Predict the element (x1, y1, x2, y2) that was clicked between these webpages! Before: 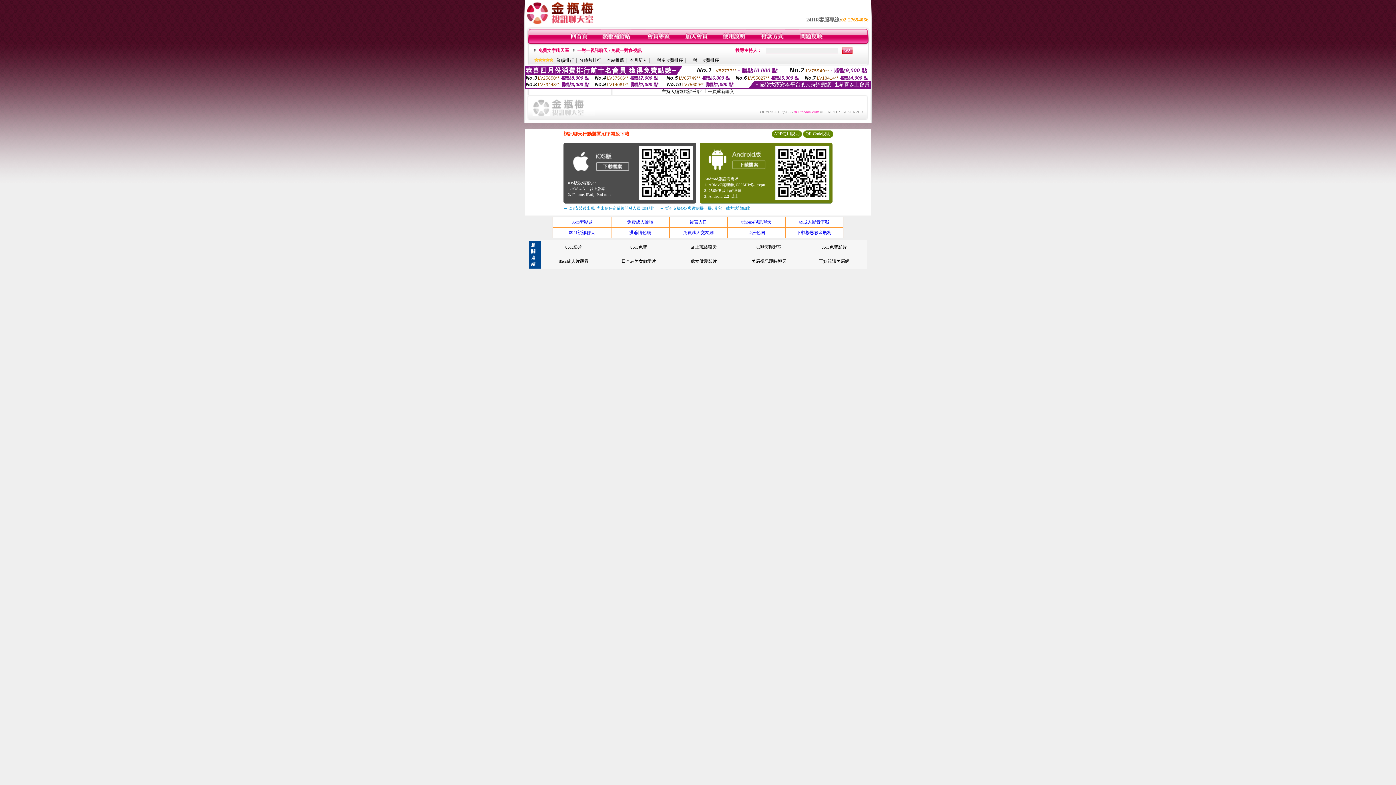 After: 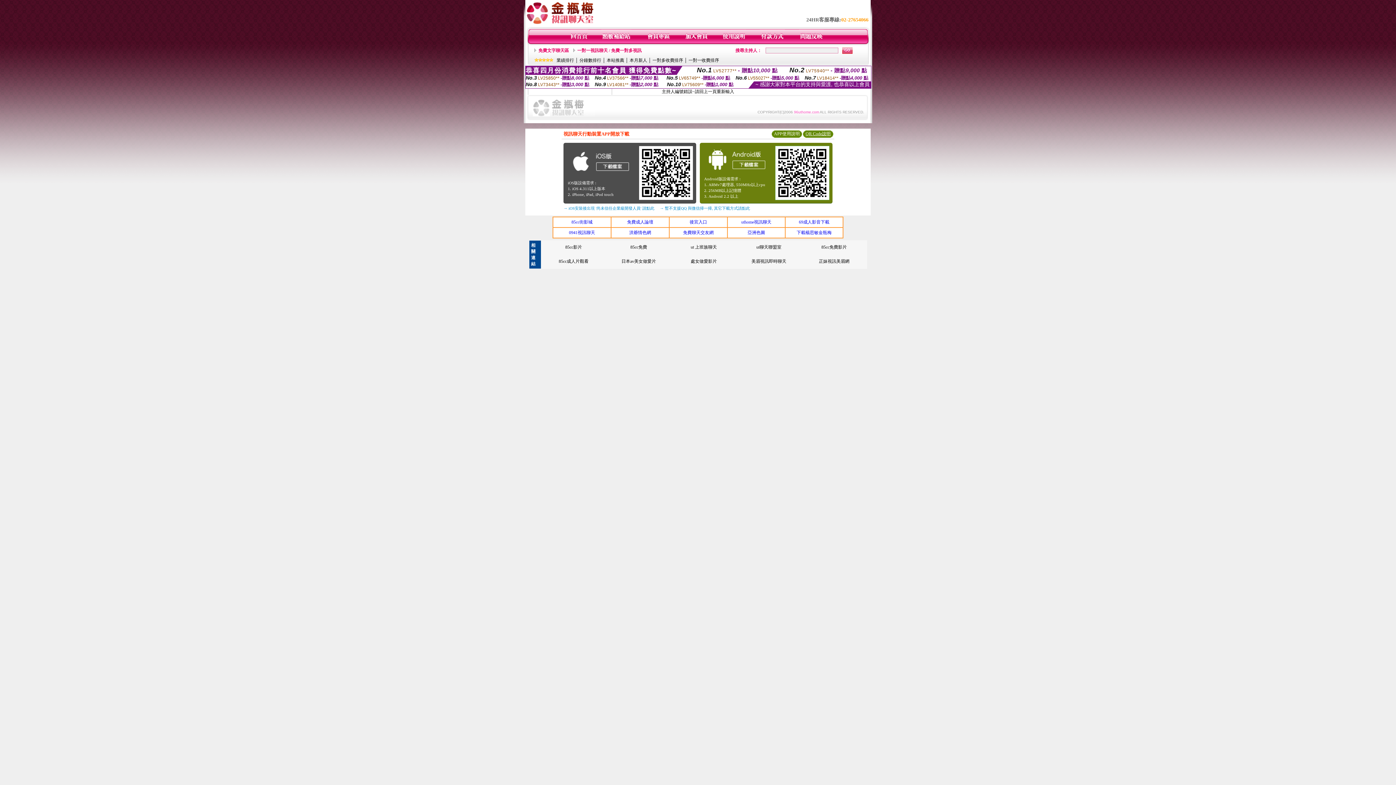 Action: label: QR Code說明 bbox: (805, 131, 830, 136)